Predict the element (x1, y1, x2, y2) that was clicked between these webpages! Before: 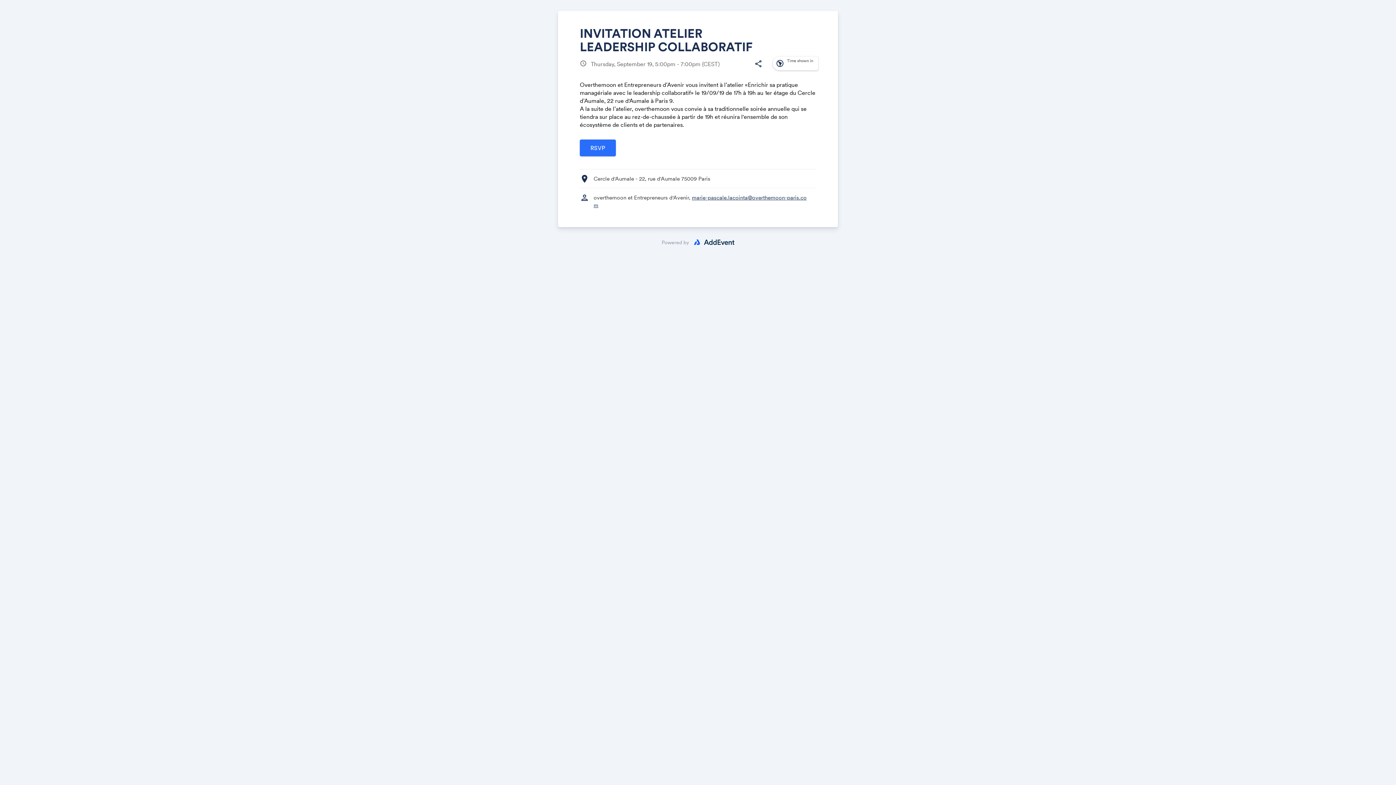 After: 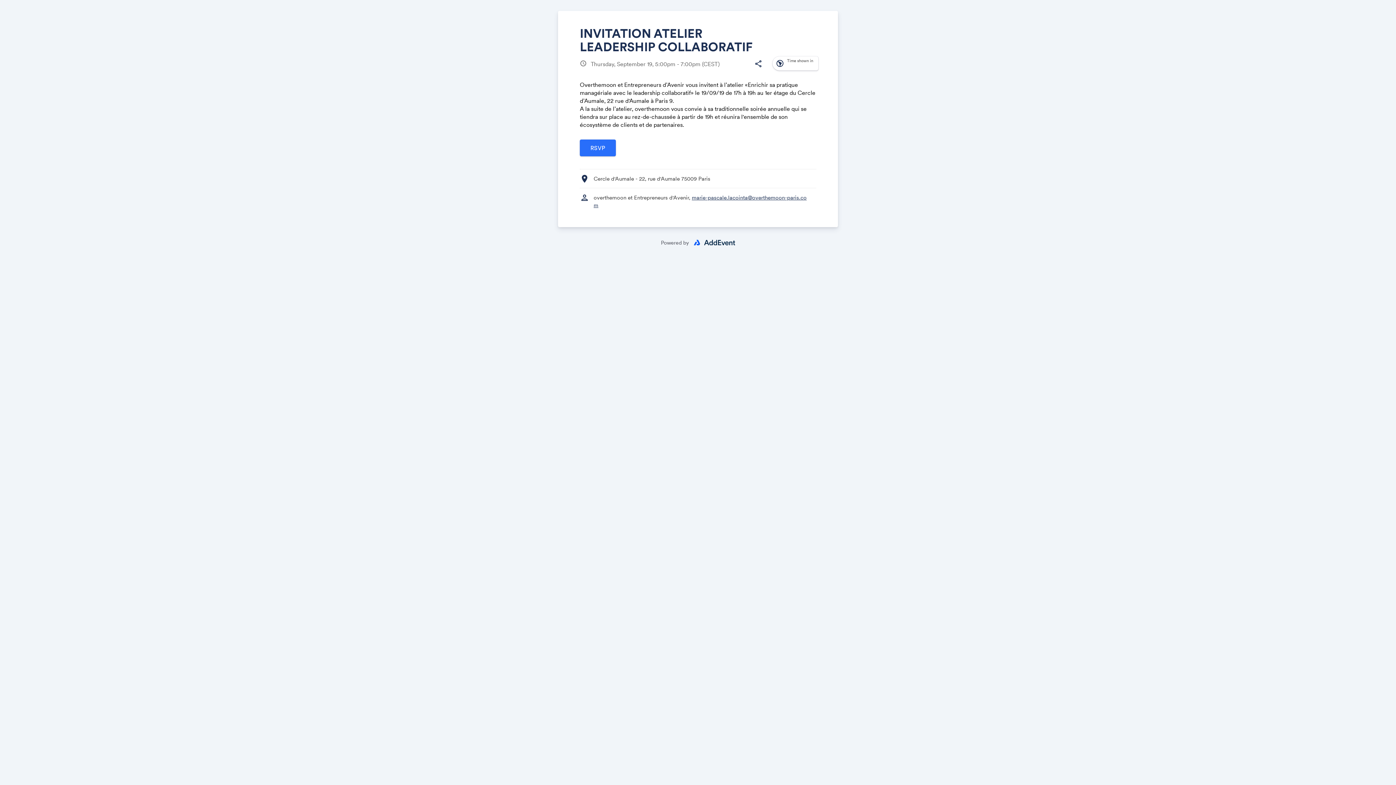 Action: label: Powered by bbox: (661, 236, 734, 249)